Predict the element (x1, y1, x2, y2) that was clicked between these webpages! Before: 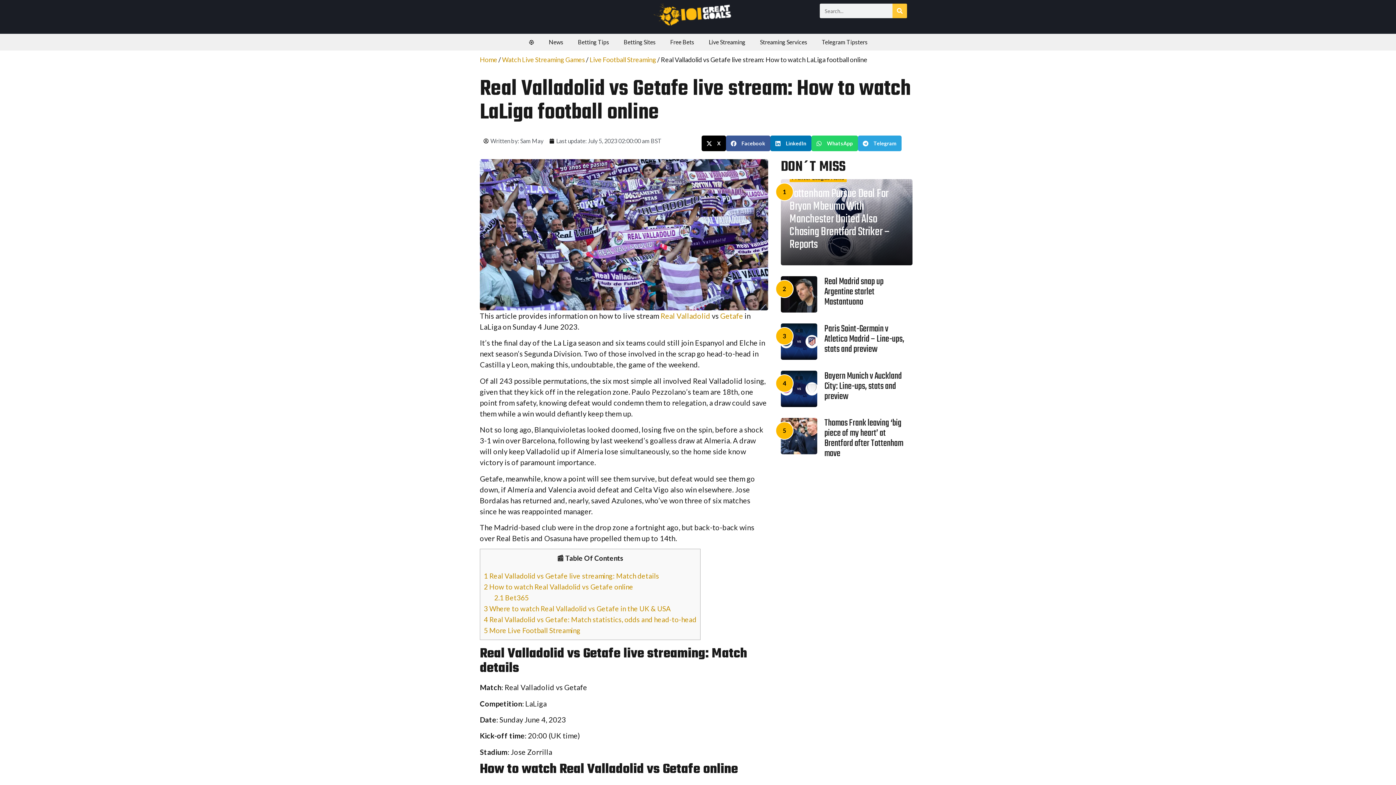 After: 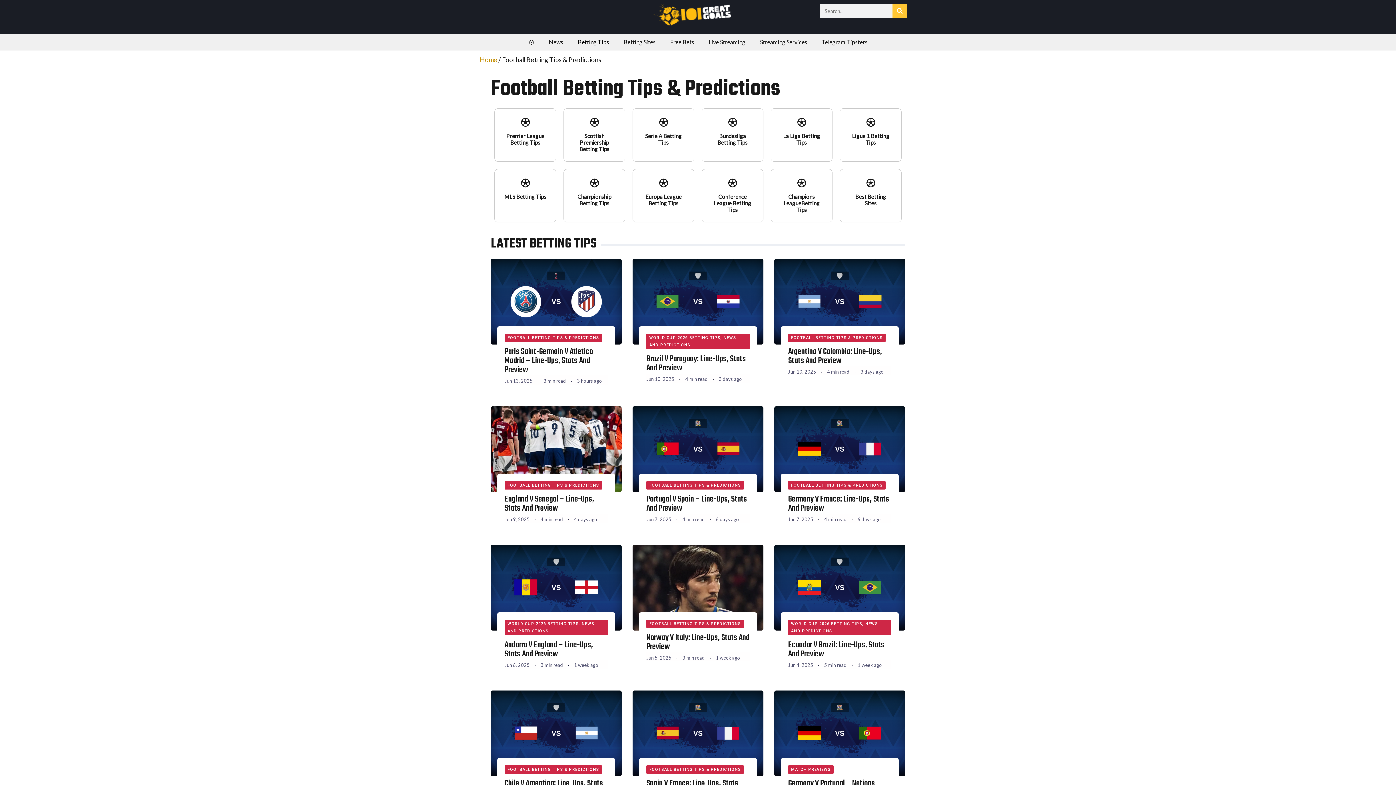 Action: label: Betting Tips bbox: (570, 33, 616, 50)